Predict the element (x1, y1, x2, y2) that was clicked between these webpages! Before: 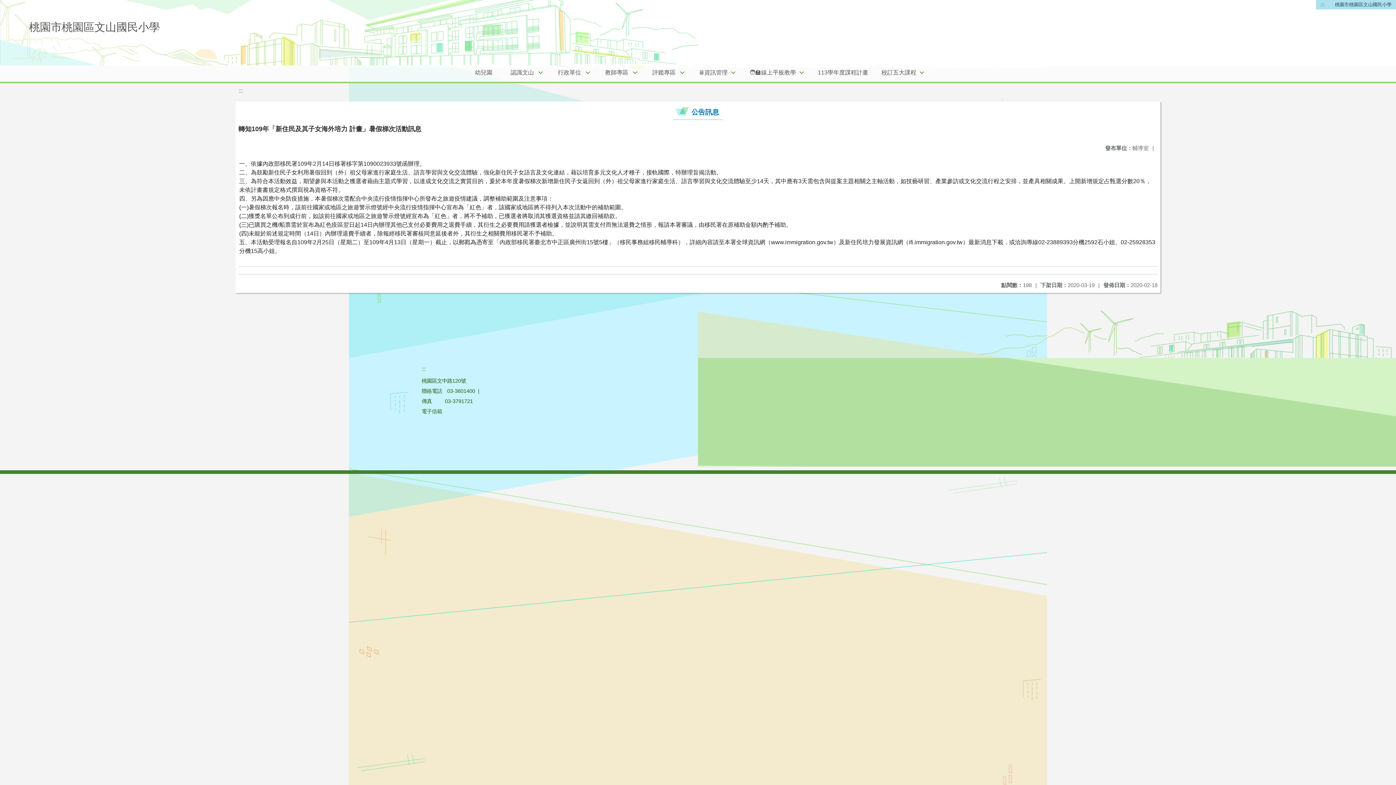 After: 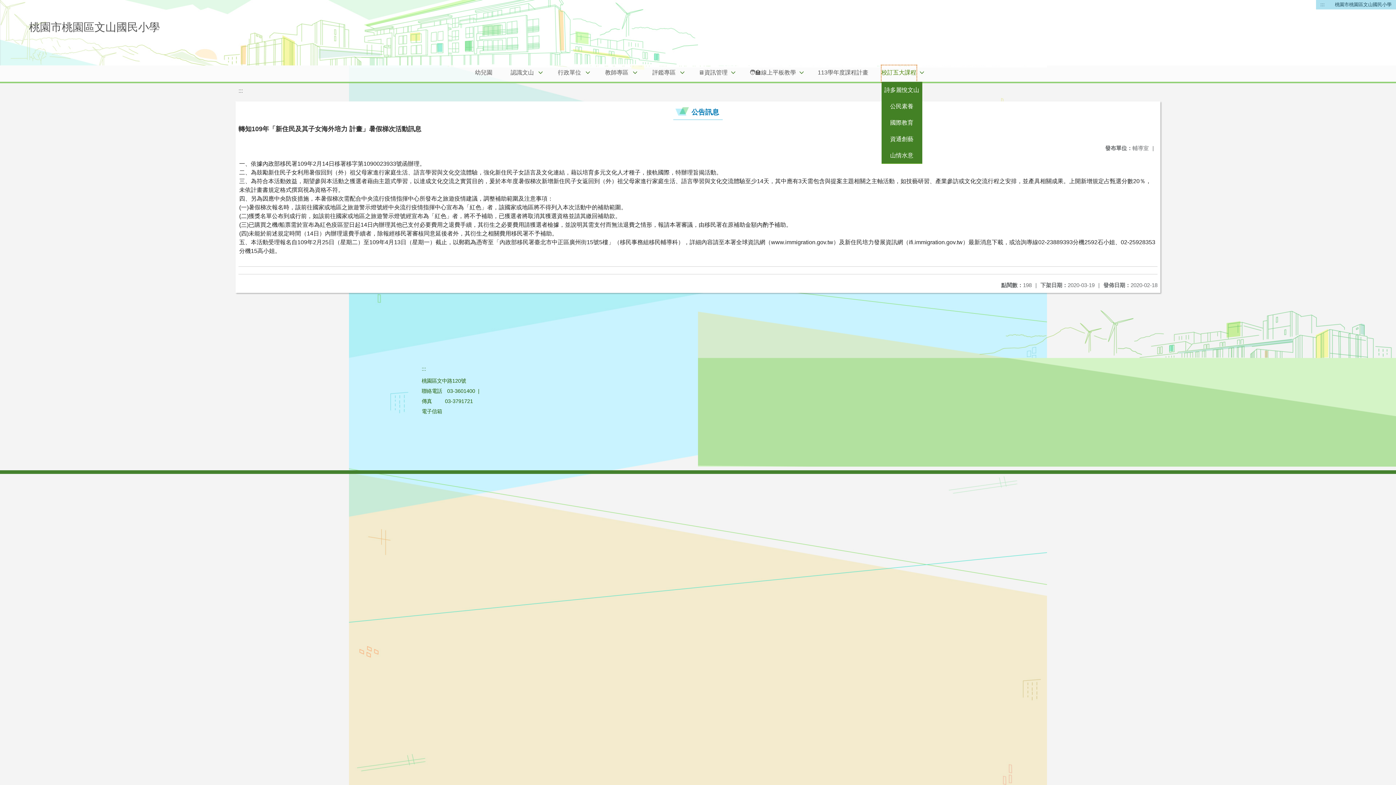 Action: label: 校訂五大課程 bbox: (881, 65, 916, 81)